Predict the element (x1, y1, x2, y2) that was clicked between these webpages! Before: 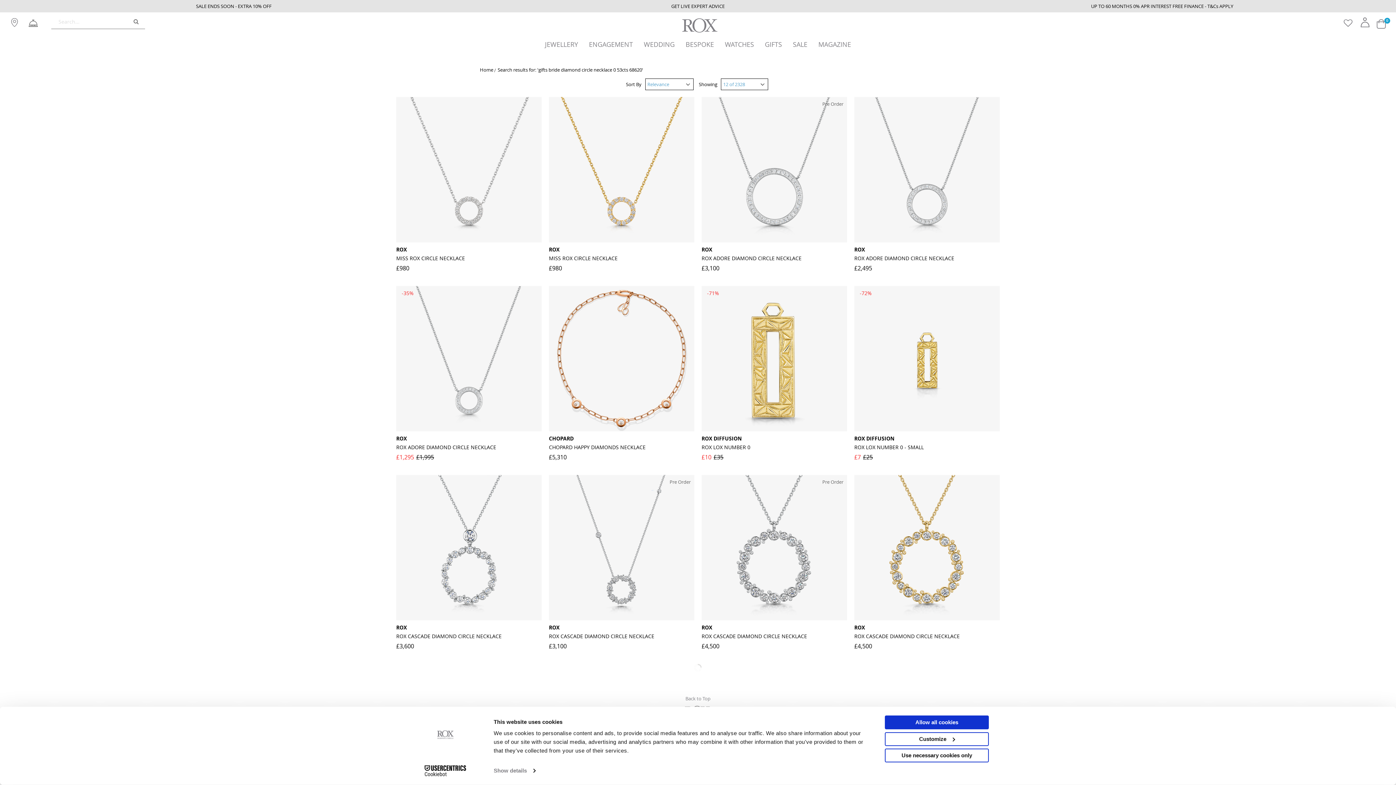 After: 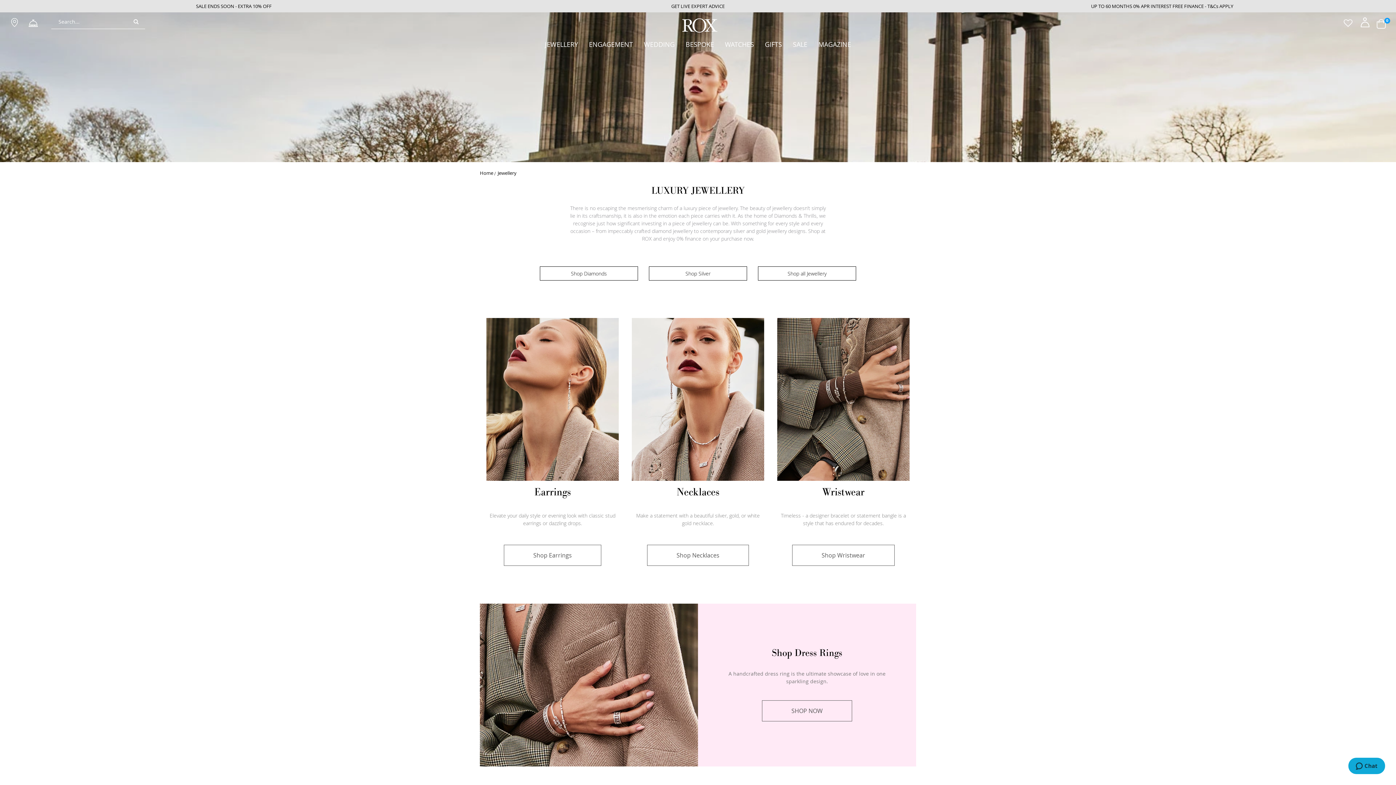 Action: label: JEWELLERY bbox: (539, 35, 583, 53)